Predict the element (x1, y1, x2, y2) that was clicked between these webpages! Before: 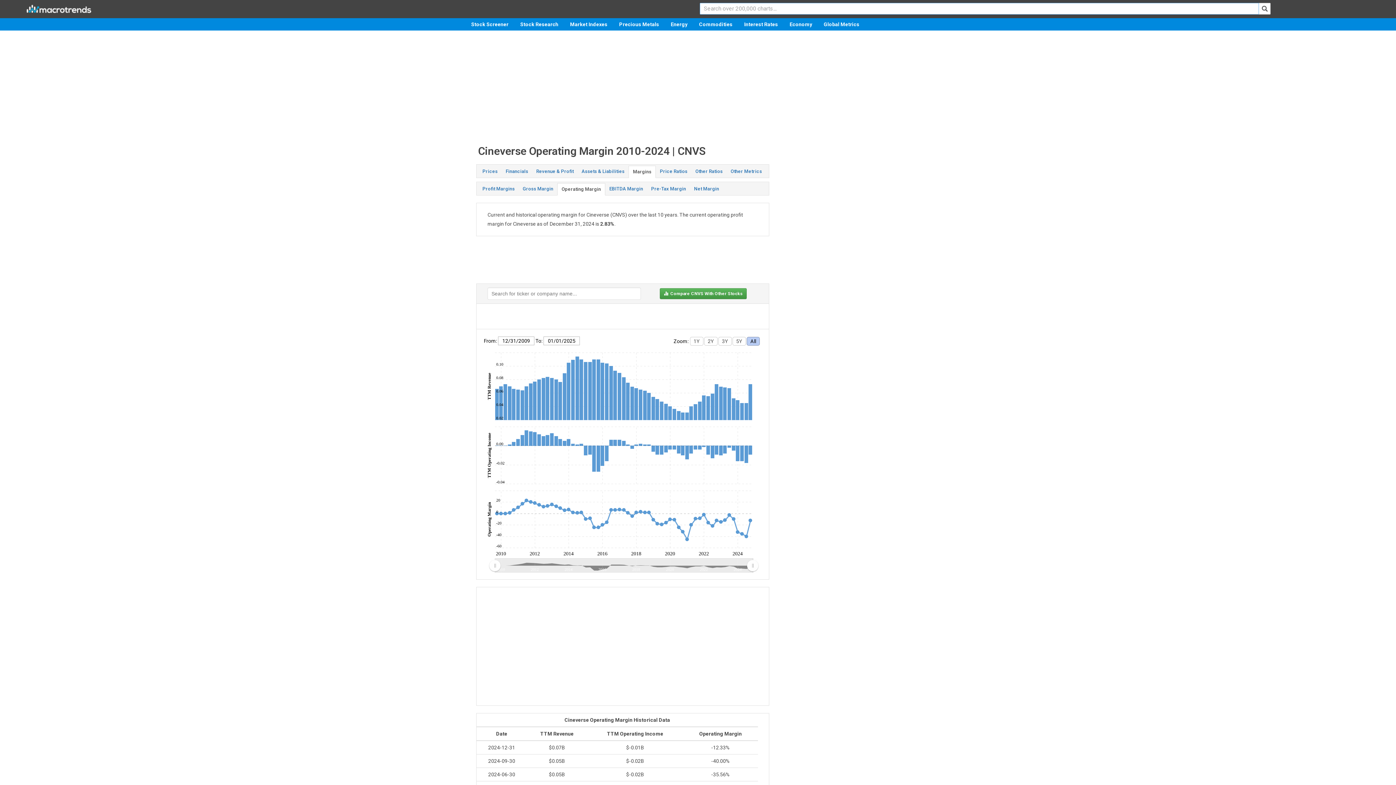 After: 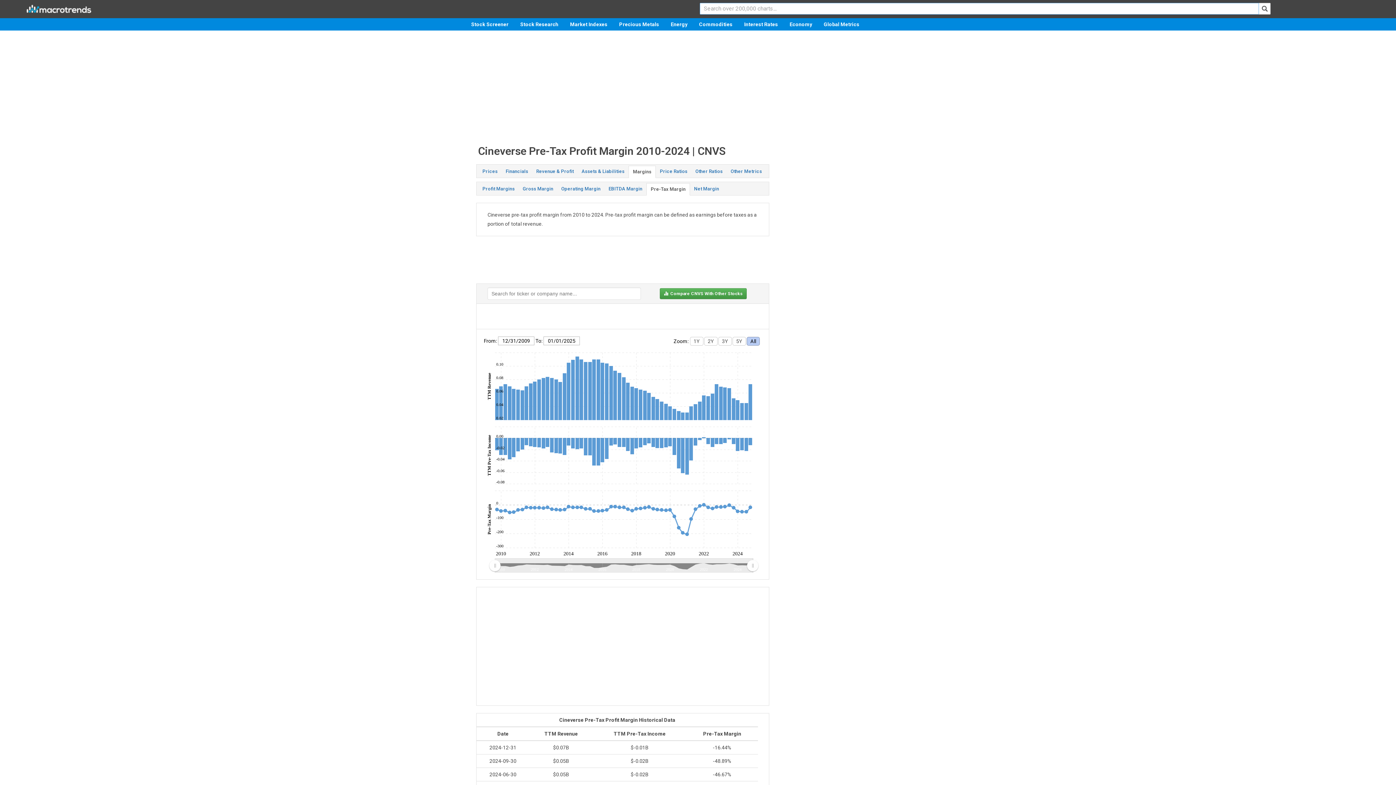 Action: label: Pre-Tax Margin bbox: (647, 183, 690, 194)